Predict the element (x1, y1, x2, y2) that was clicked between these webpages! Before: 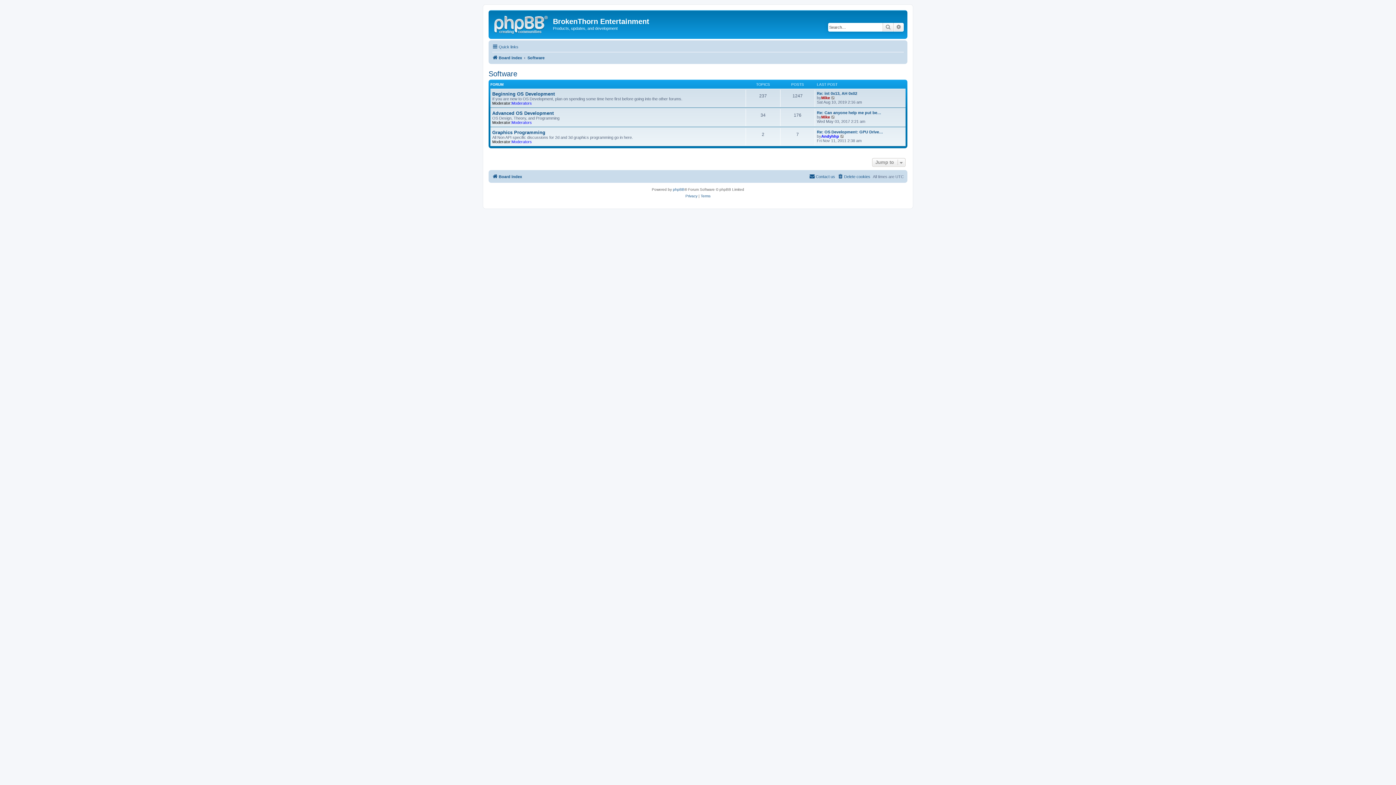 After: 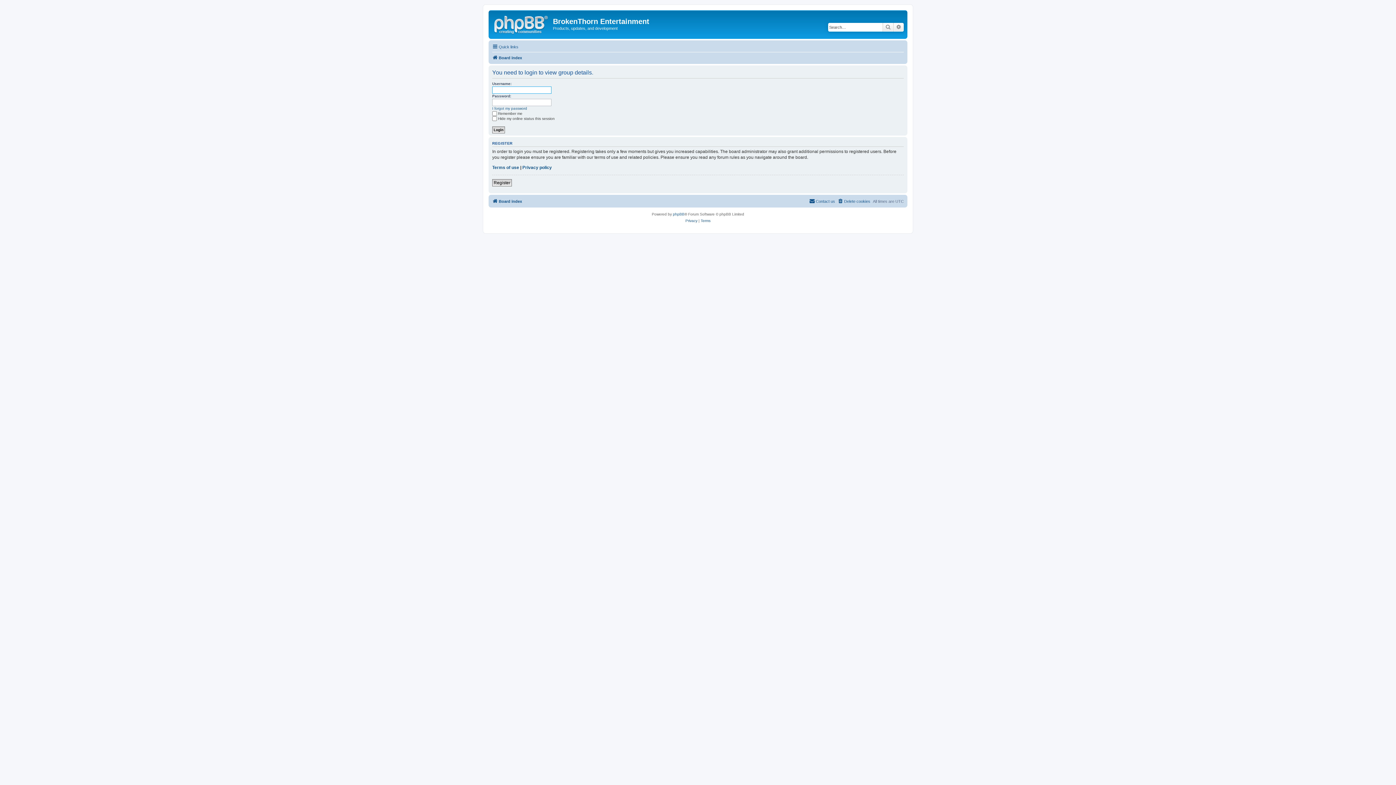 Action: bbox: (511, 139, 532, 143) label: Moderators